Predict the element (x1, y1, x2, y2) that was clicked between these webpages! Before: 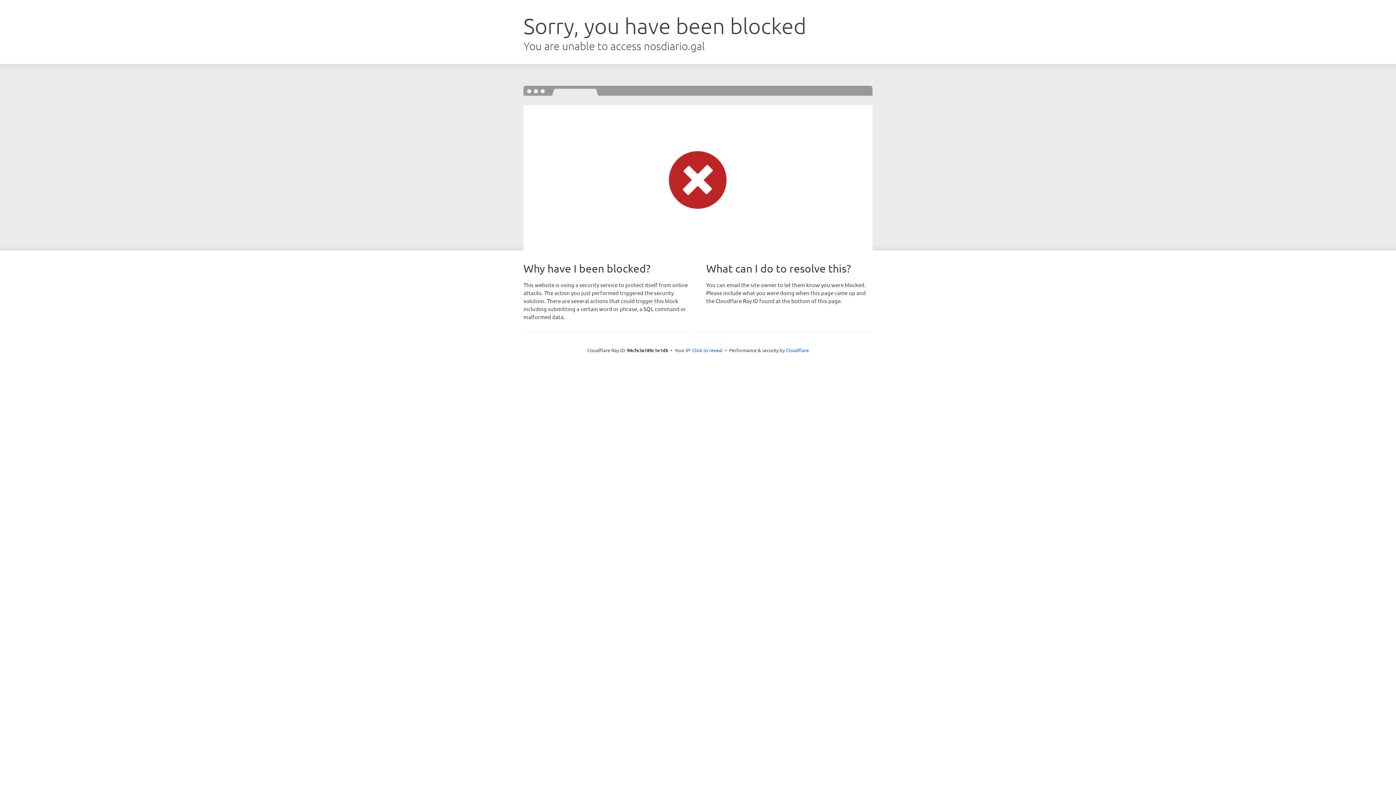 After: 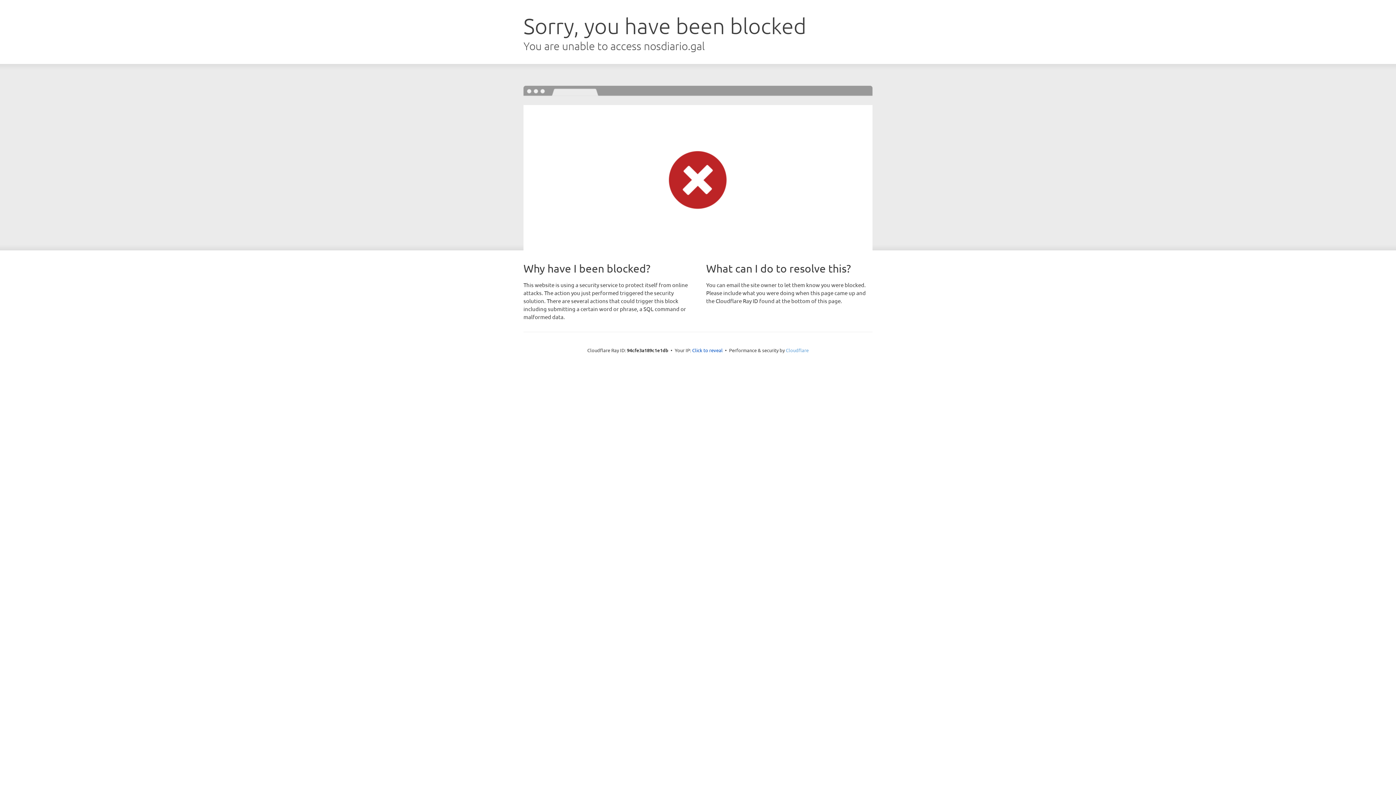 Action: bbox: (786, 347, 808, 353) label: Cloudflare